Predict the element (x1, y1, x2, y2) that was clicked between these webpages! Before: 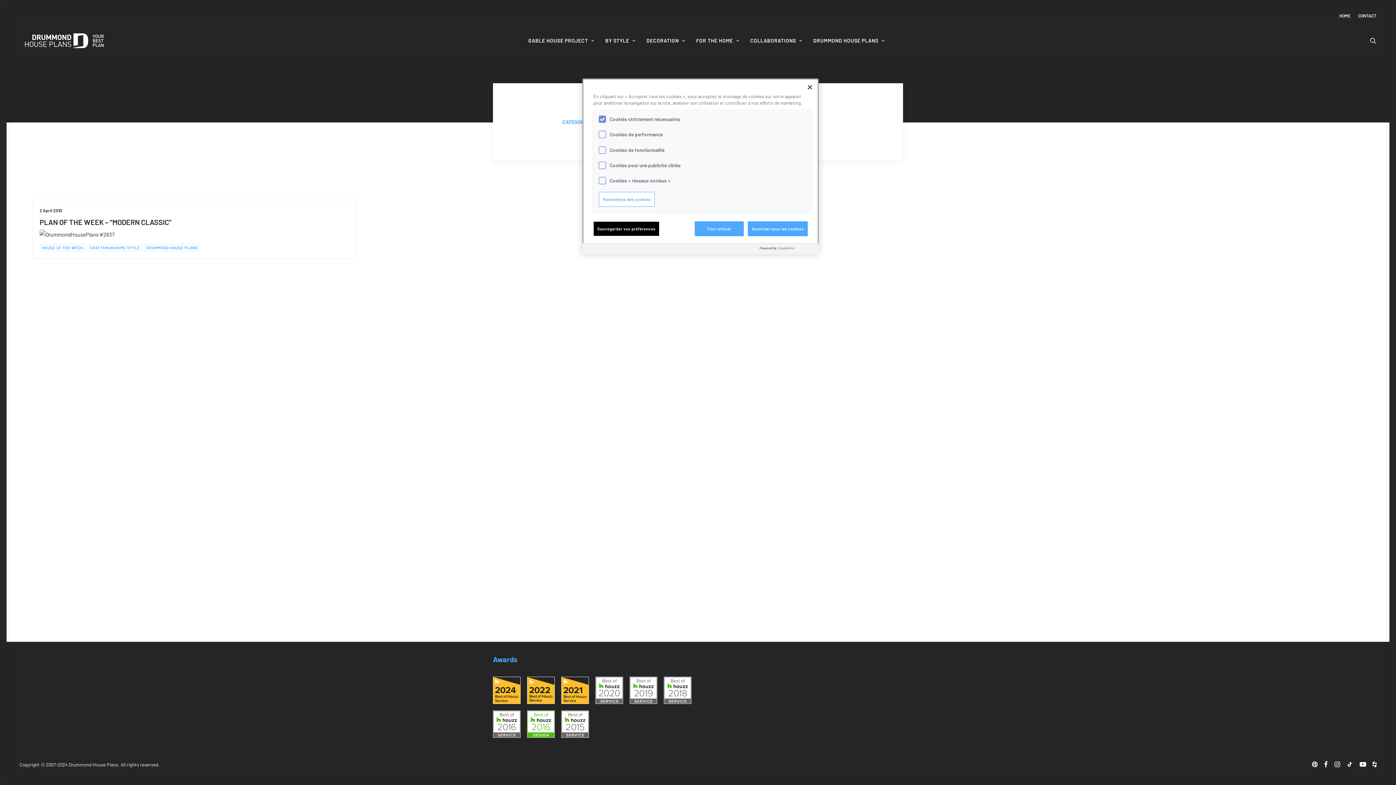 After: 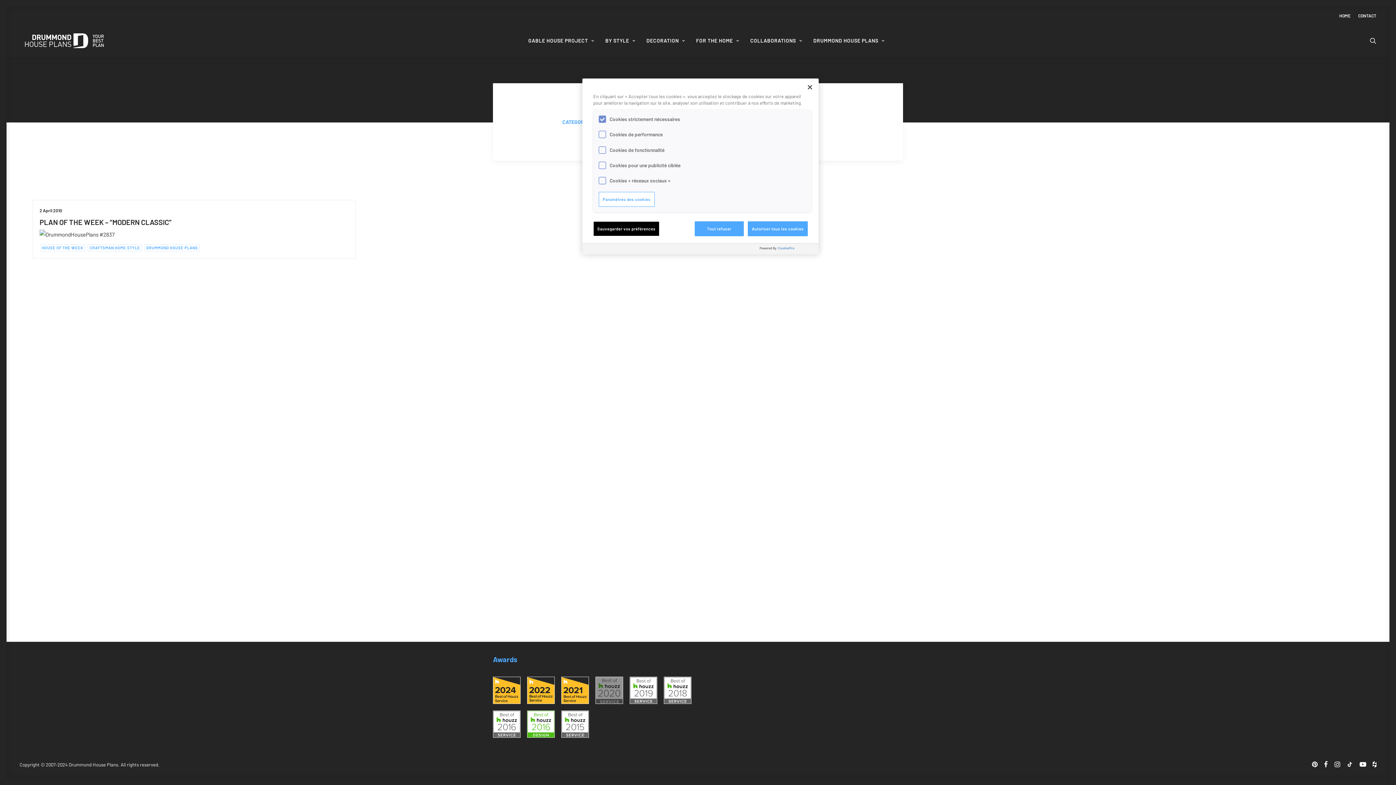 Action: bbox: (596, 677, 622, 704)